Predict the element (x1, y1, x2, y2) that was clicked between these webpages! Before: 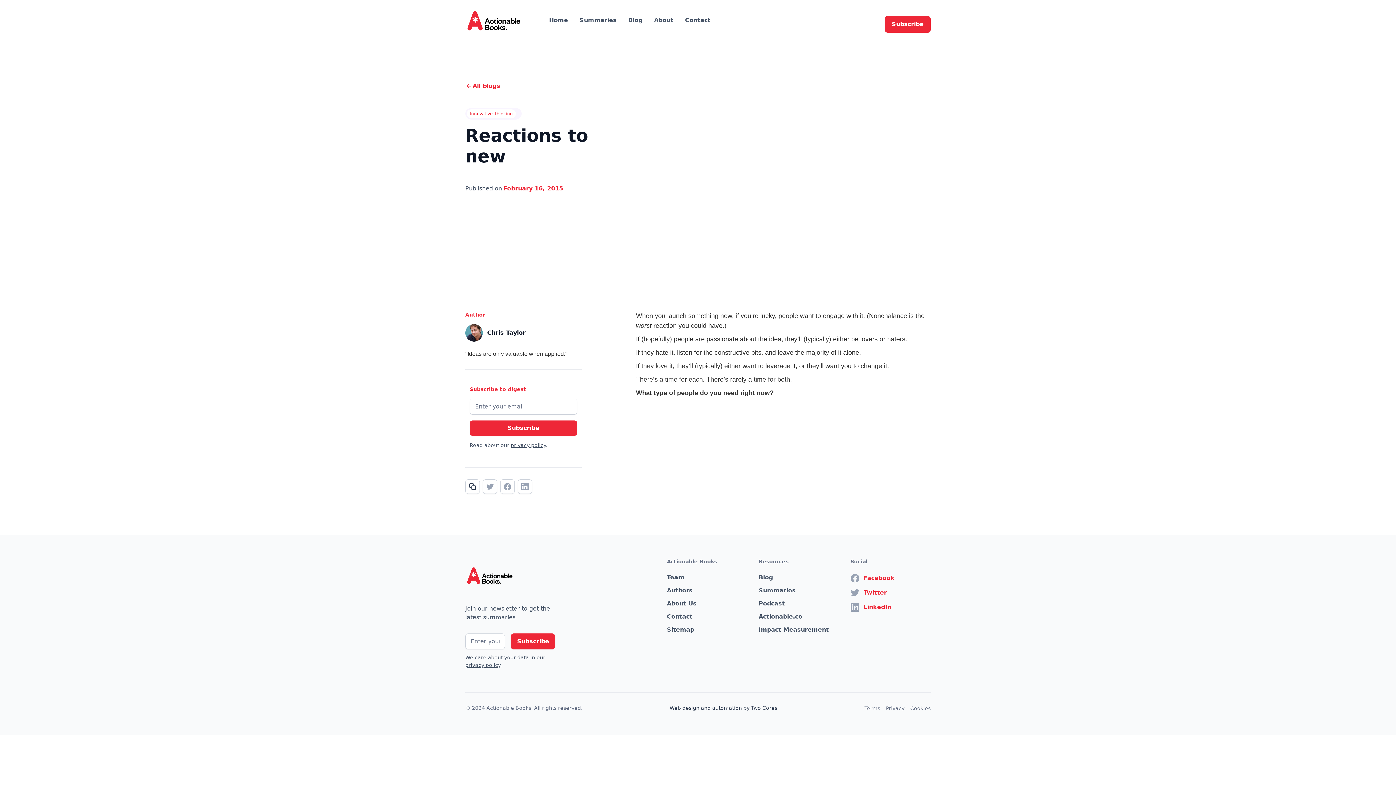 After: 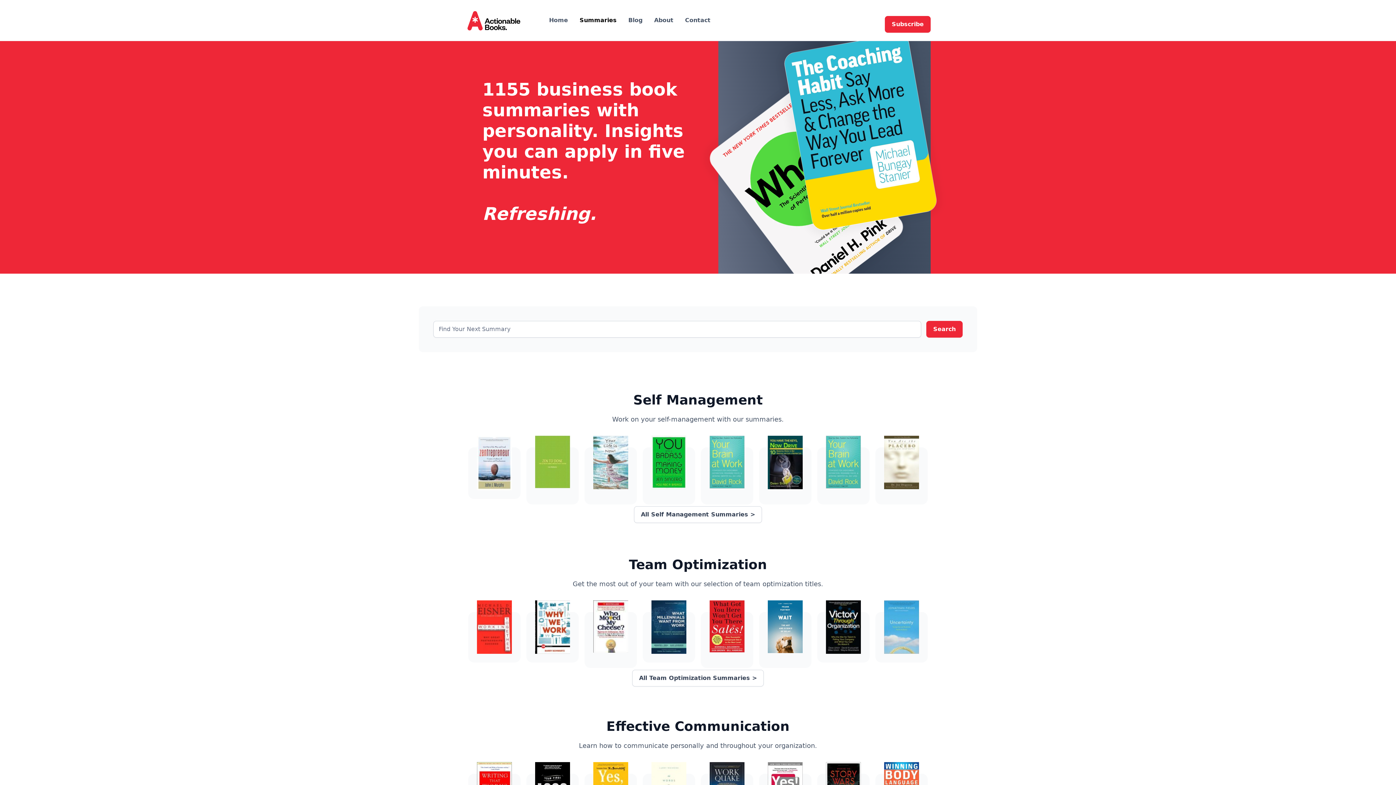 Action: bbox: (758, 584, 796, 597) label: Summaries